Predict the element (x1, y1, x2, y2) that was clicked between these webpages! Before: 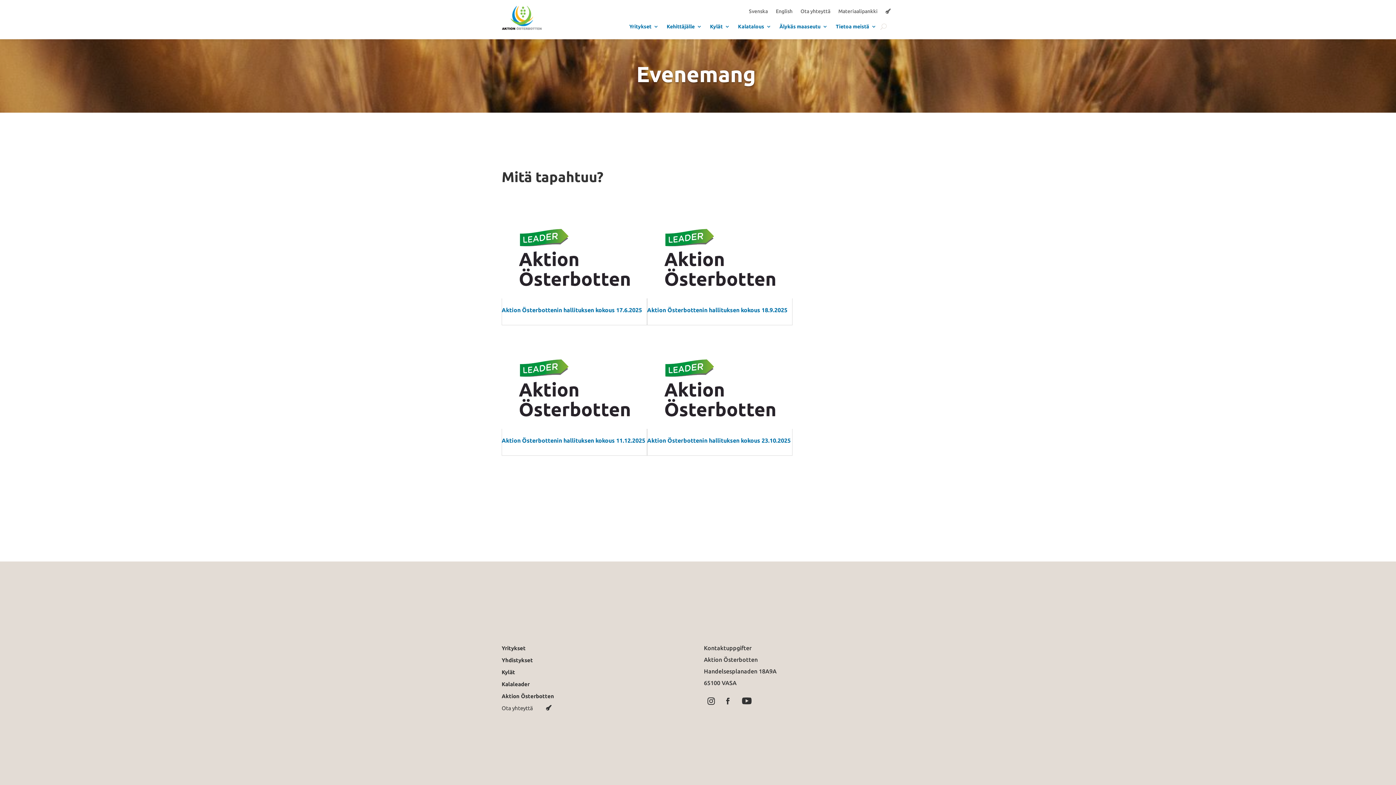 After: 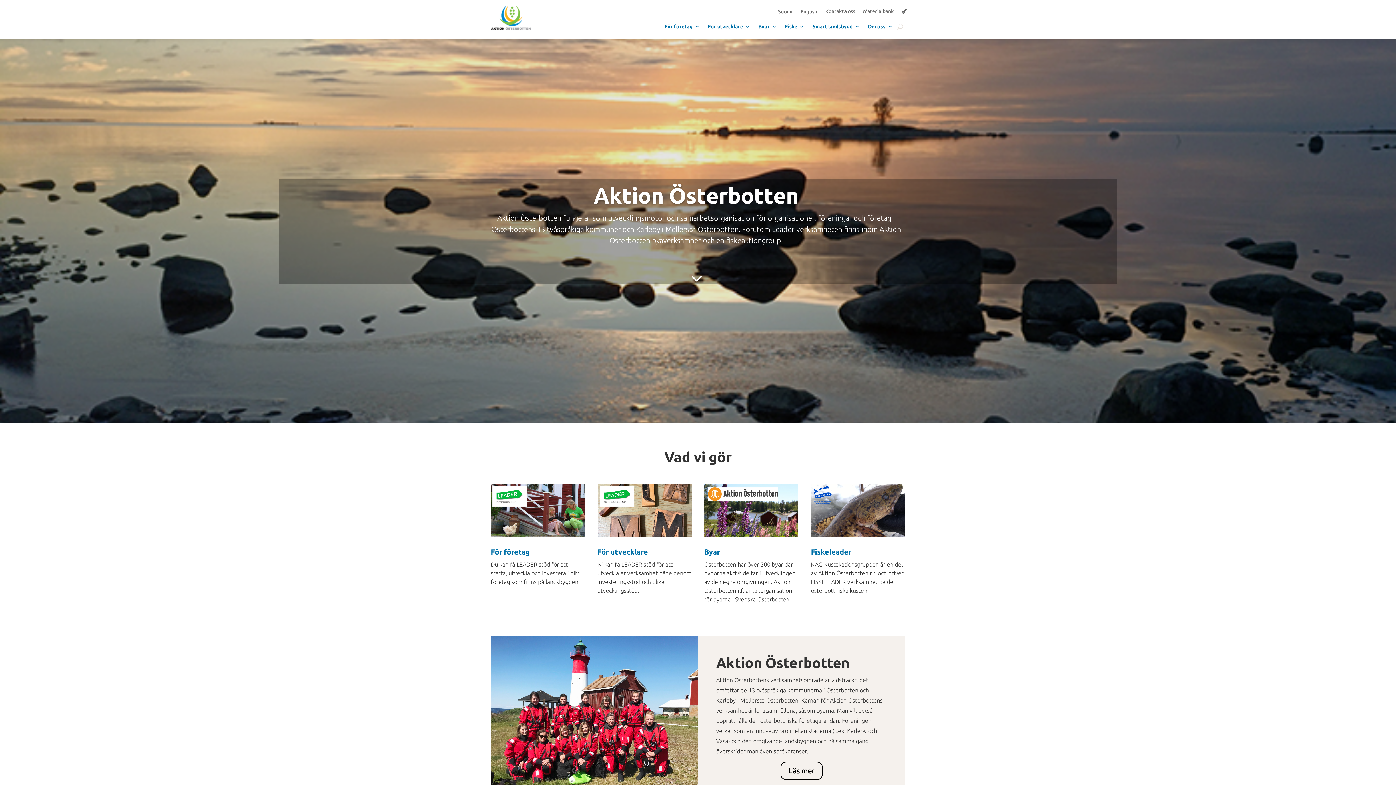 Action: bbox: (501, 24, 542, 31)